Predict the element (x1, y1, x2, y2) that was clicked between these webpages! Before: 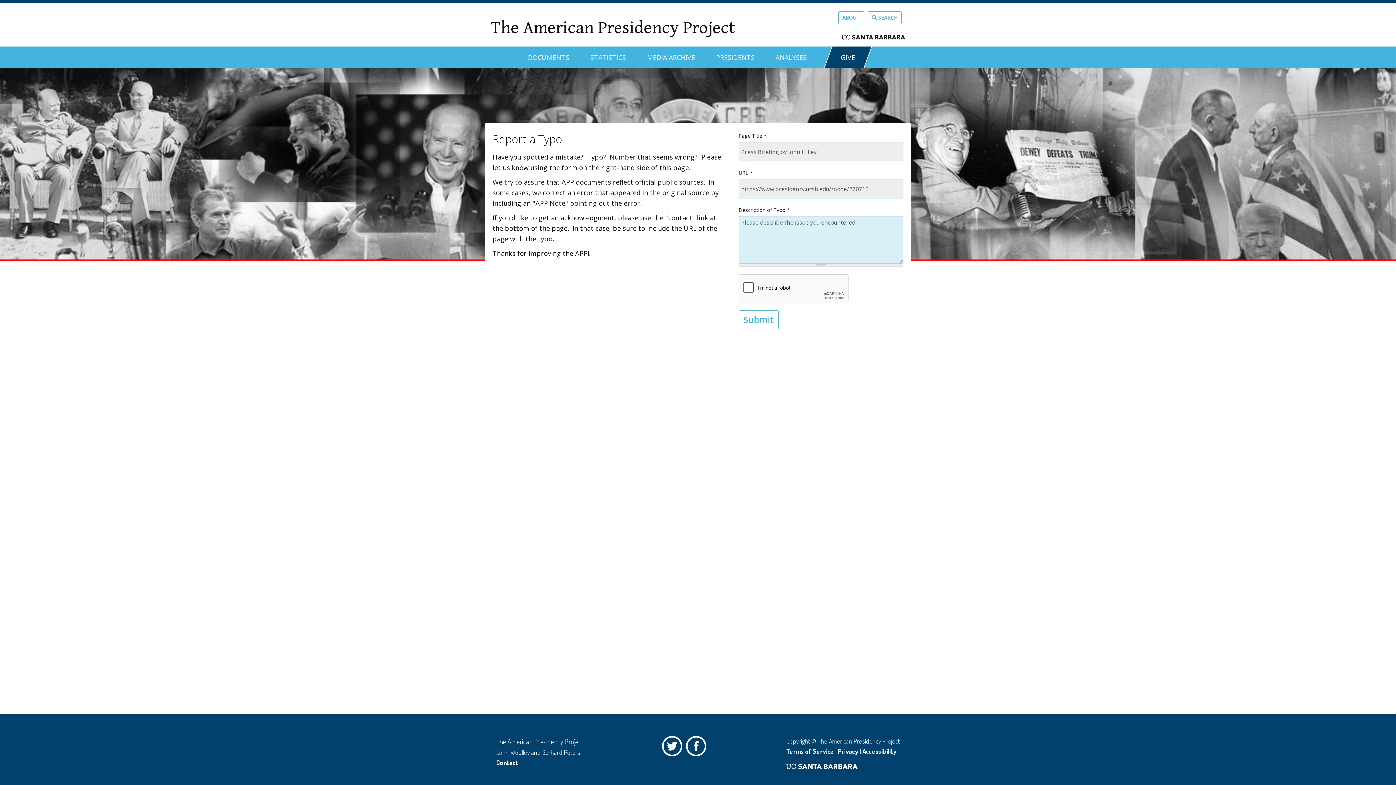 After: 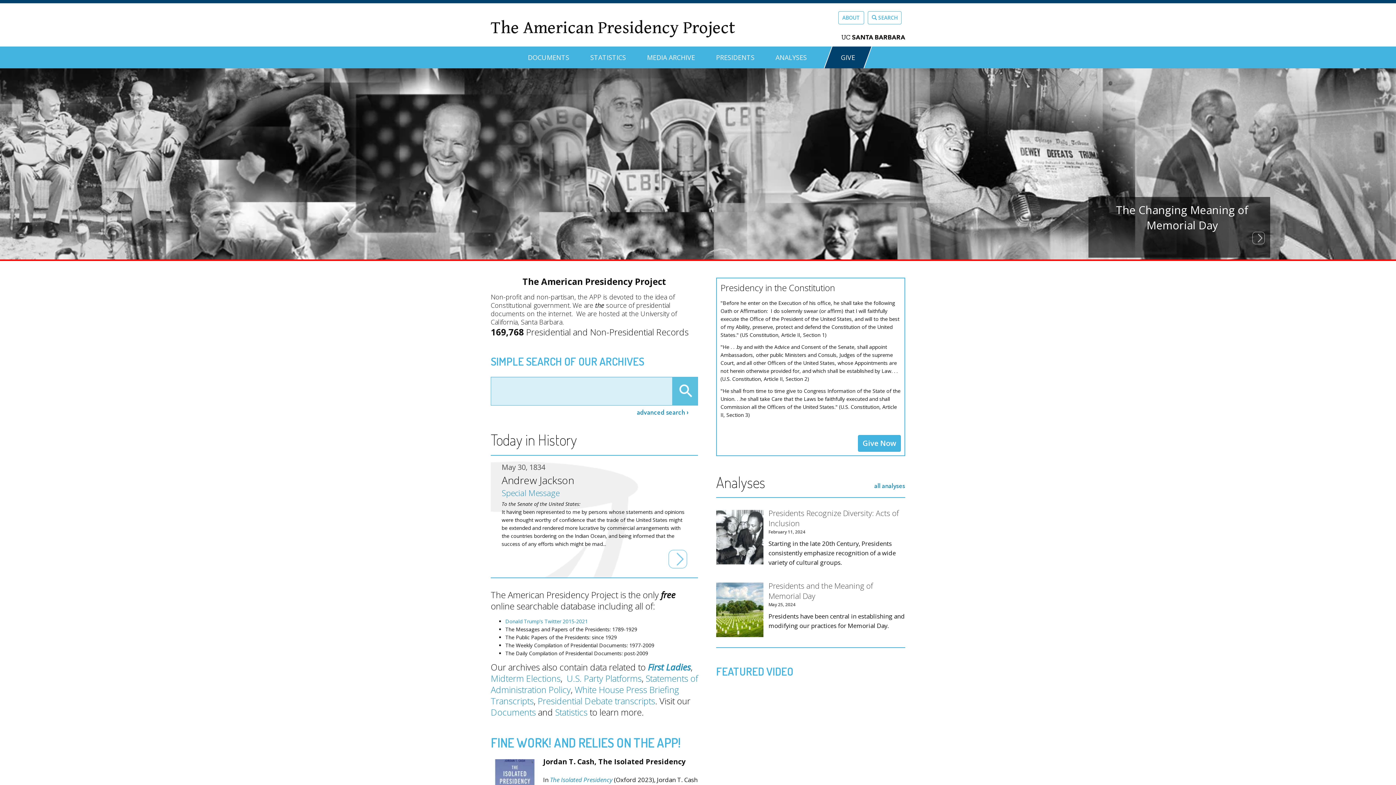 Action: label: The American Presidency Project bbox: (490, 14, 735, 41)